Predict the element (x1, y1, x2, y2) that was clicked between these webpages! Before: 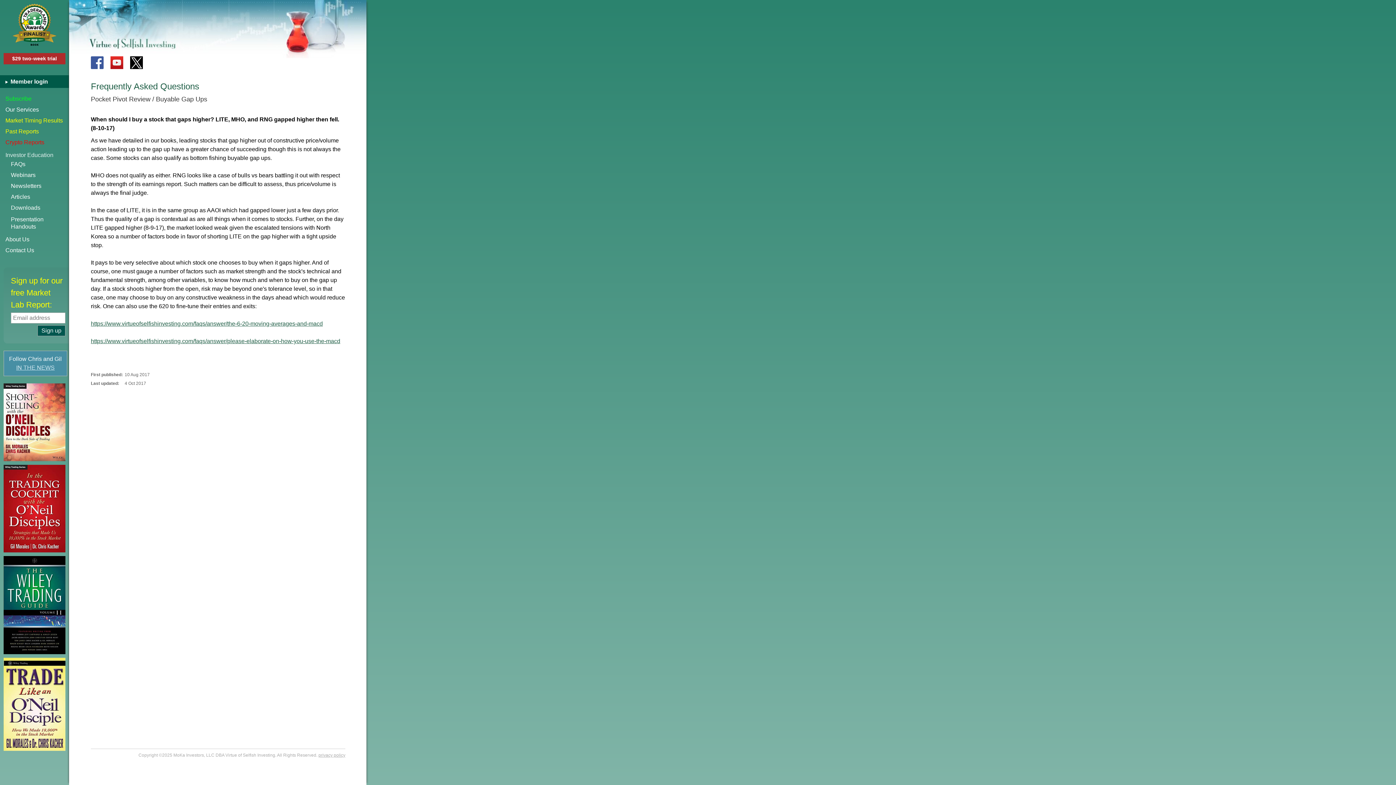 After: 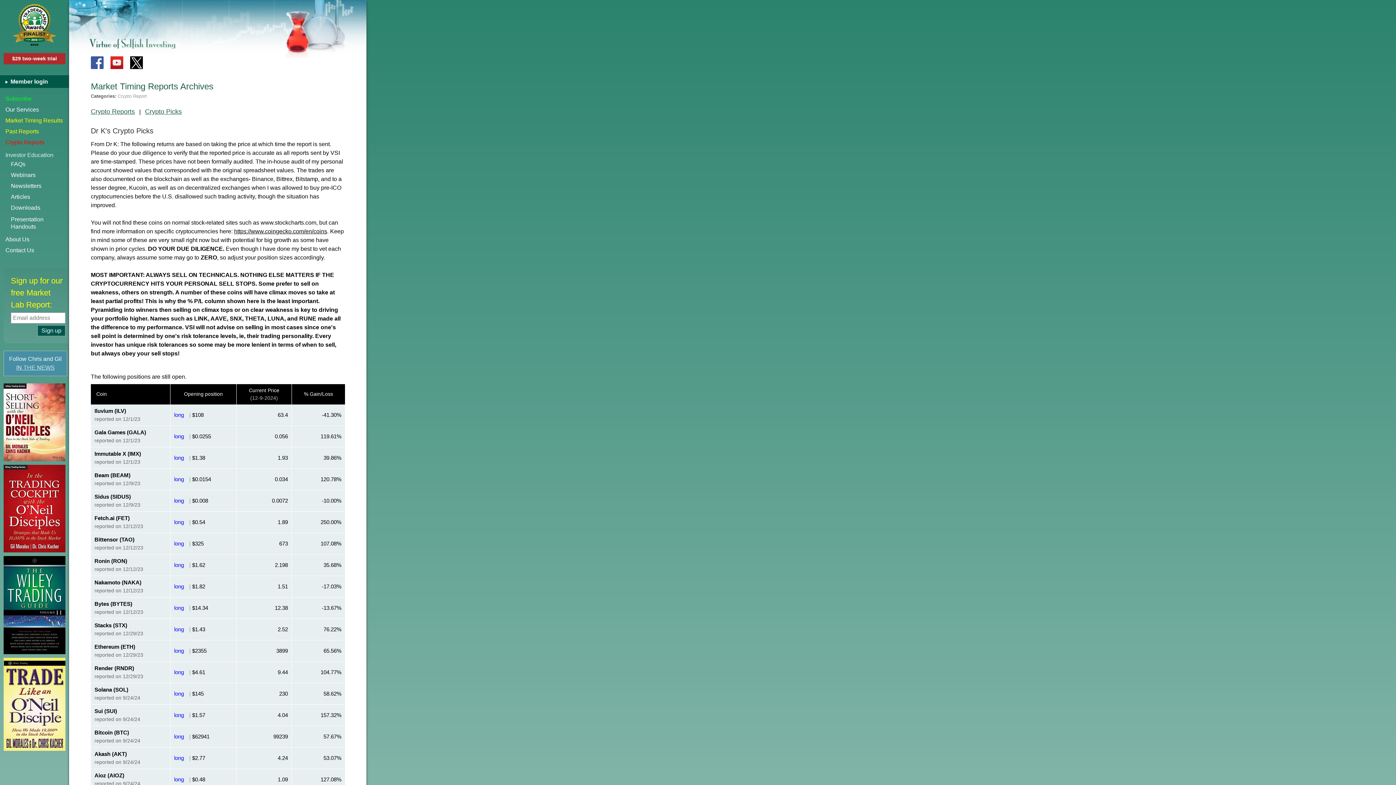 Action: bbox: (0, 137, 69, 148) label: Crypto Reports